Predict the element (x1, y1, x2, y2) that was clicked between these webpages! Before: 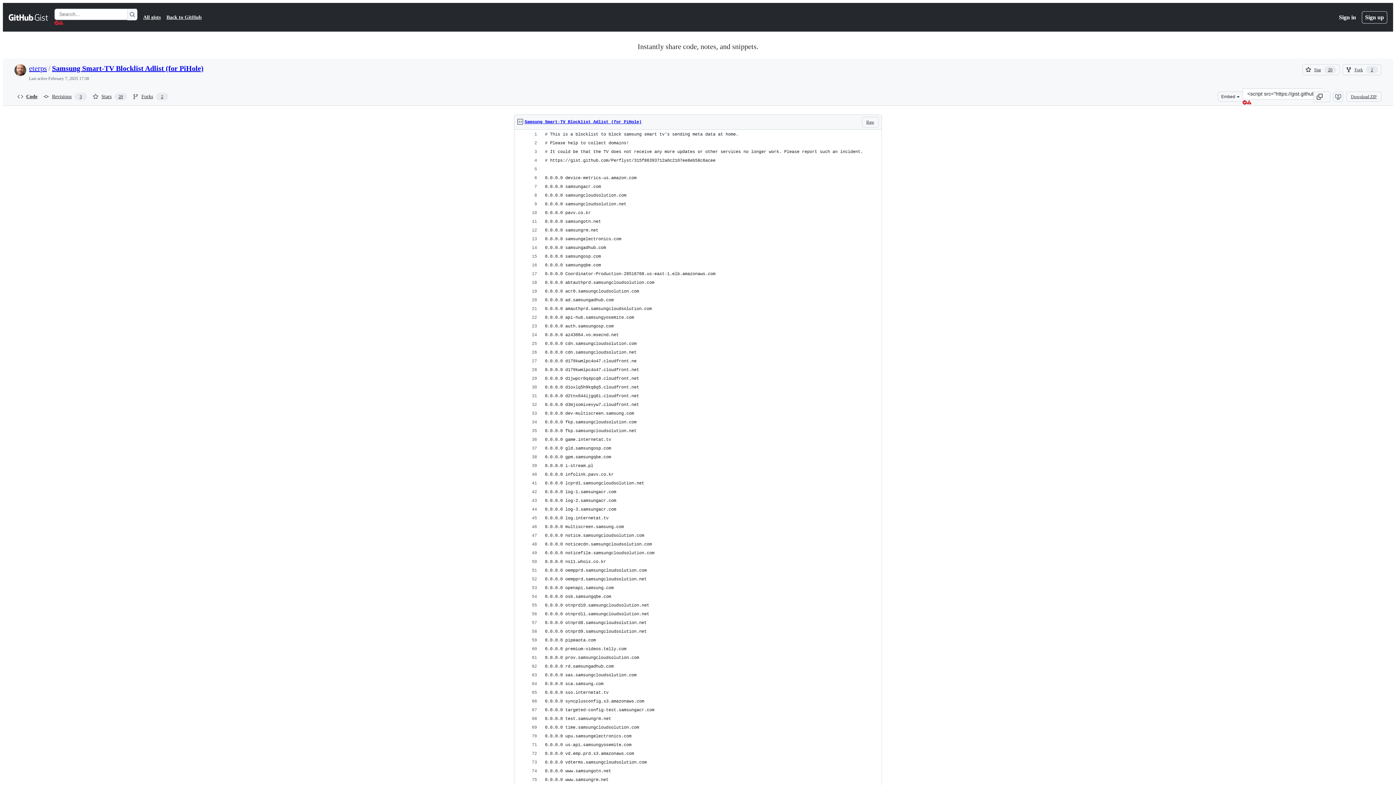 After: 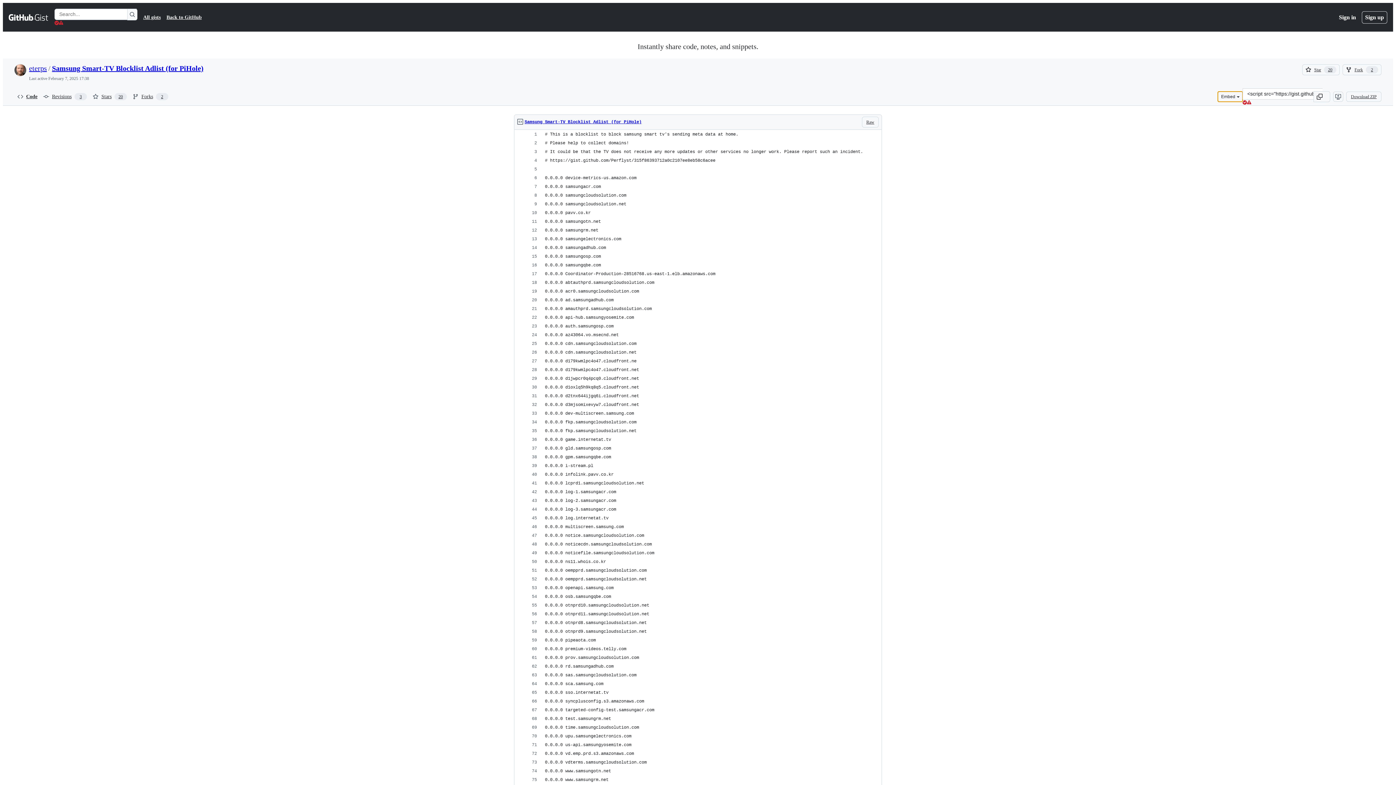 Action: label: Embed bbox: (1218, 91, 1242, 101)